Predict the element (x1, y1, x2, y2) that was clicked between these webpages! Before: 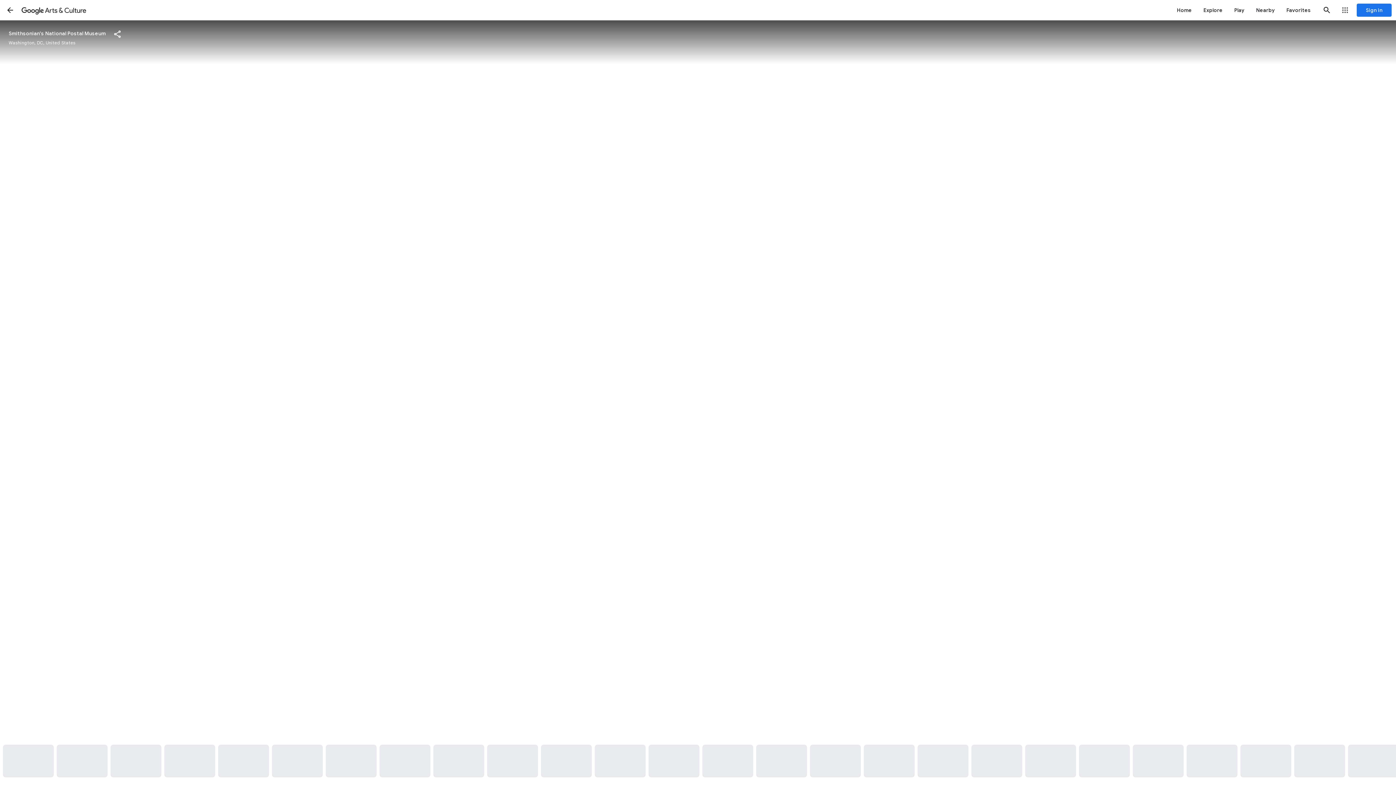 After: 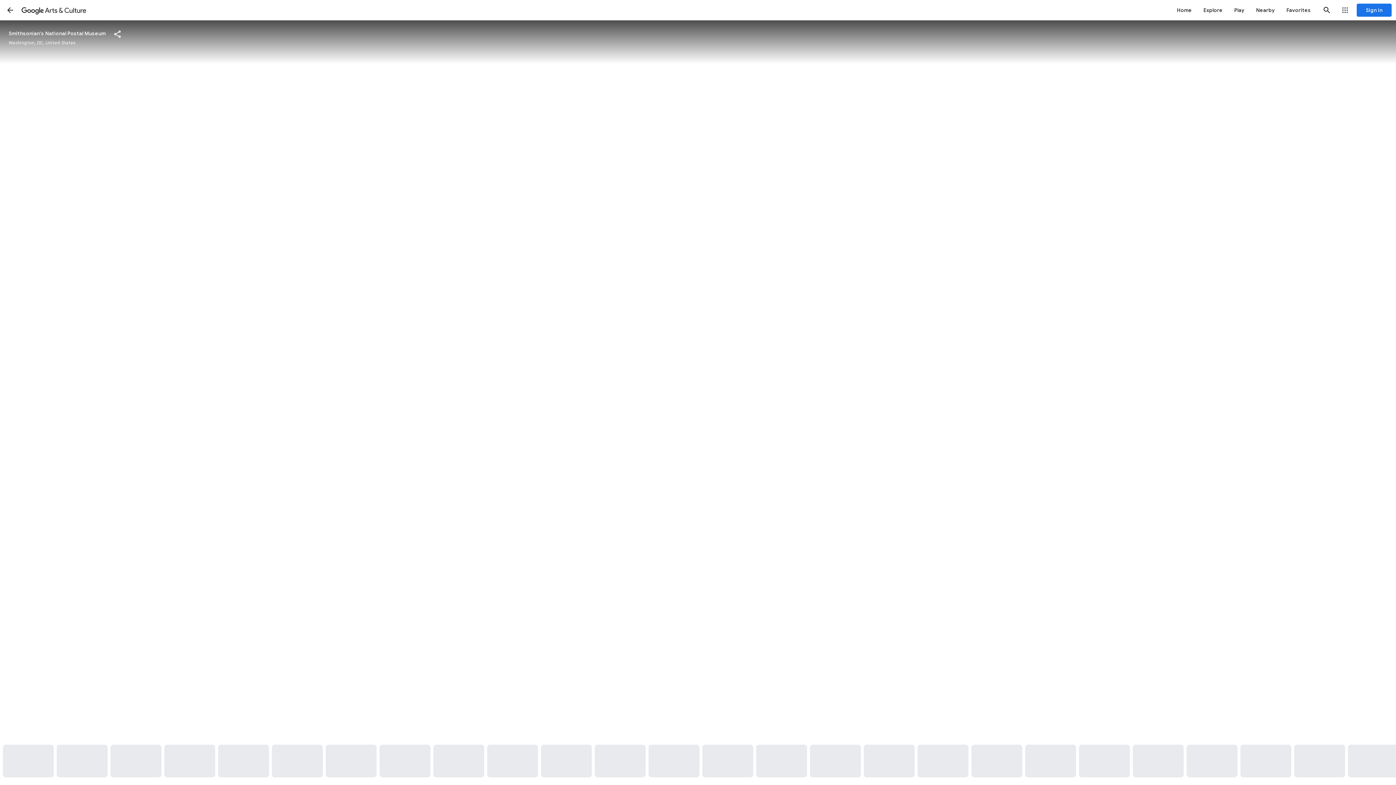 Action: bbox: (272, 745, 322, 777)